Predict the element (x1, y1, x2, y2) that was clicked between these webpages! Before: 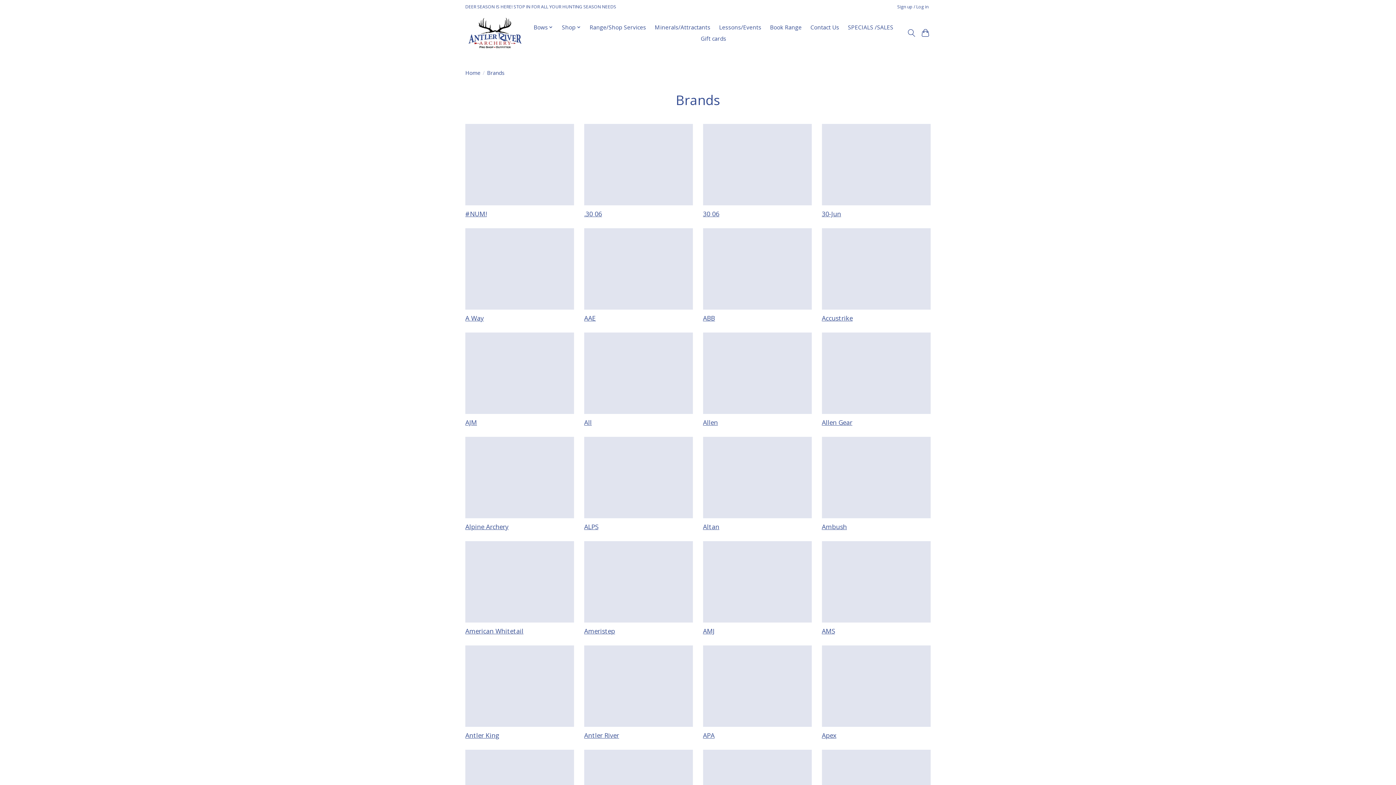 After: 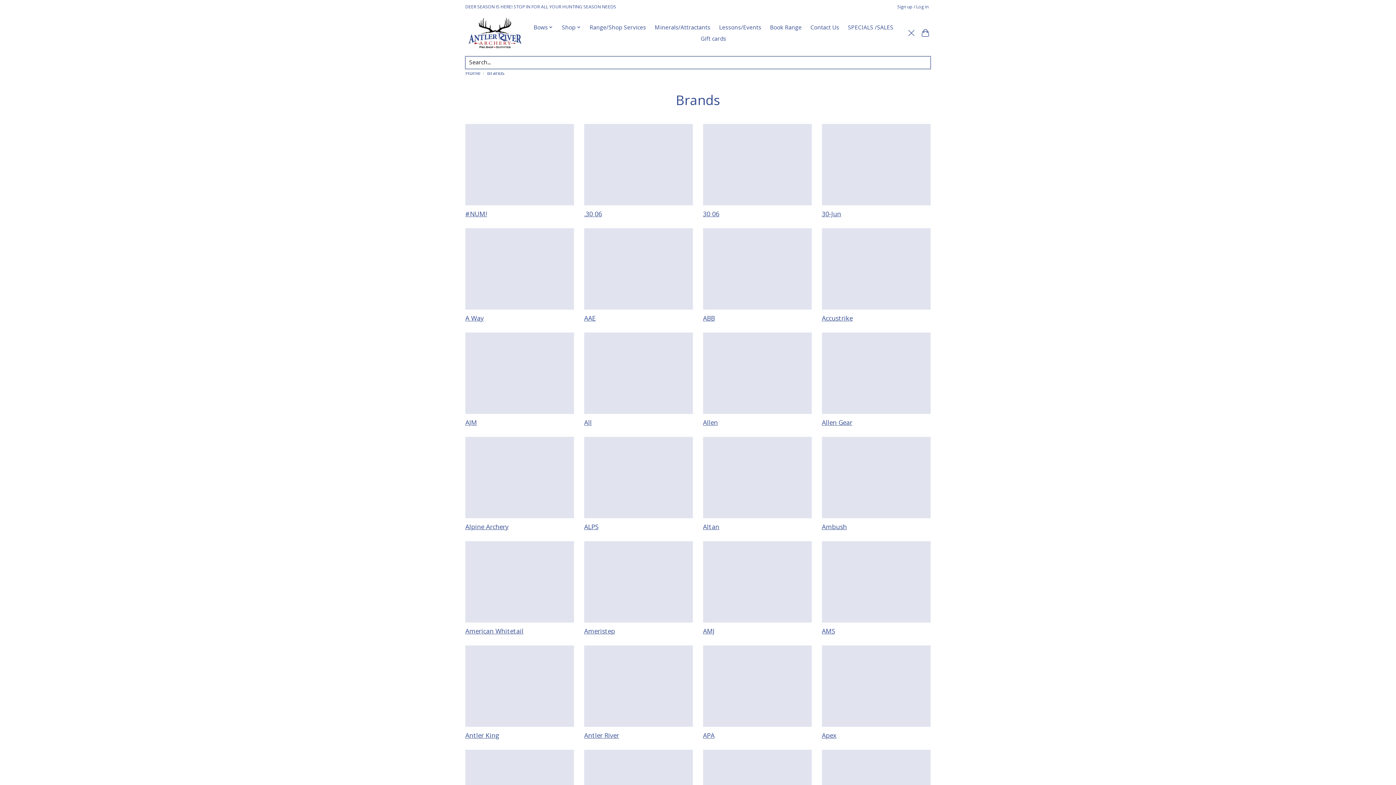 Action: label: Toggle icon bbox: (906, 26, 916, 39)